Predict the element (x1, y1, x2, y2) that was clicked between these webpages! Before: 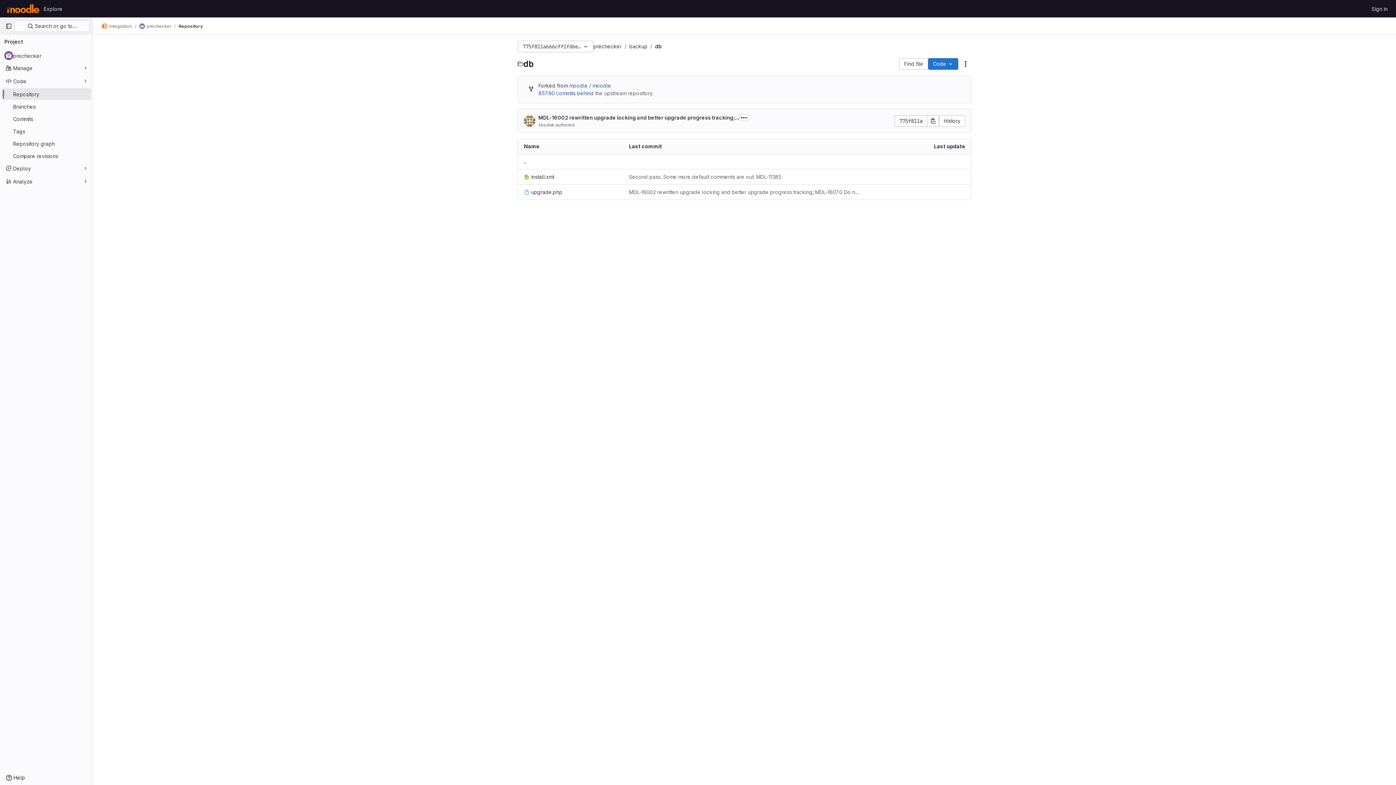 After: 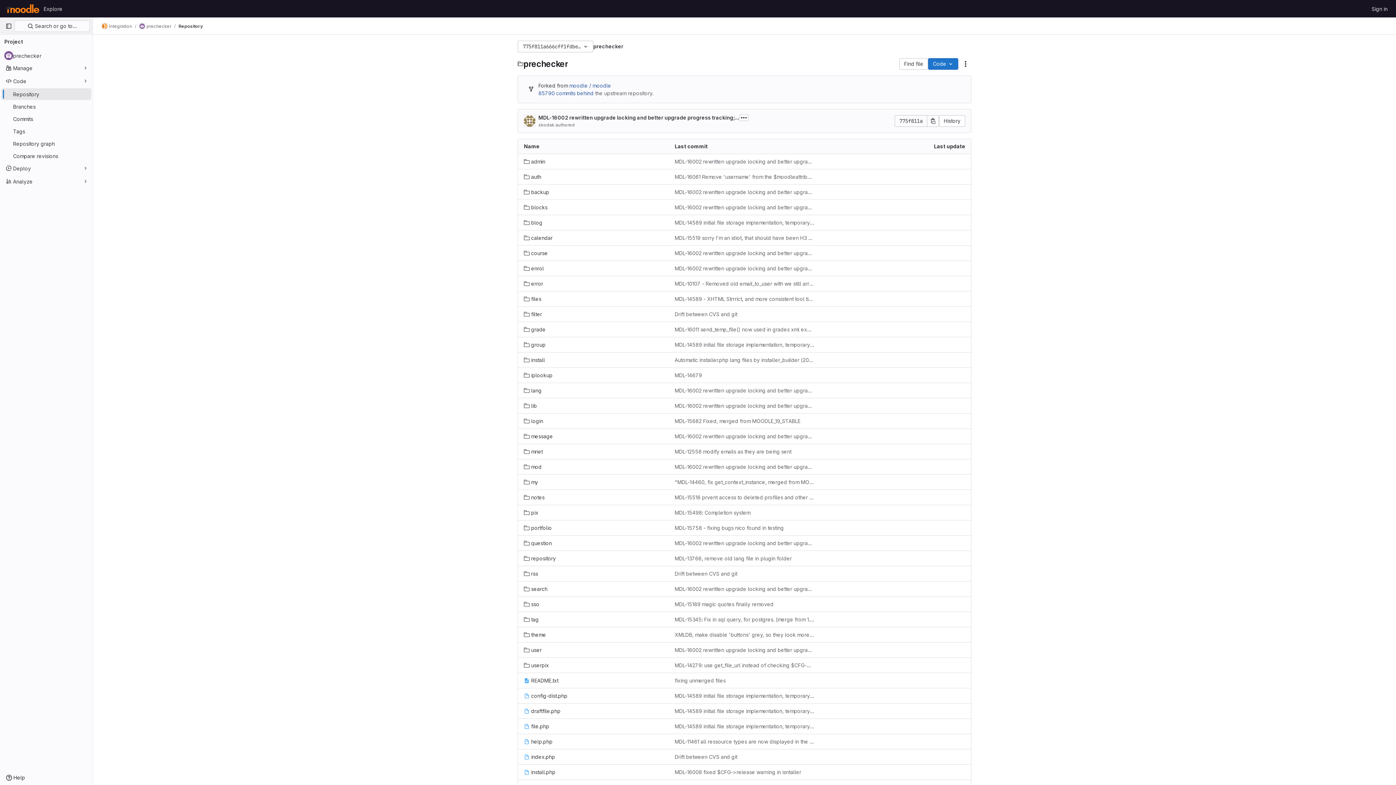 Action: bbox: (1, 88, 91, 100) label: Repository